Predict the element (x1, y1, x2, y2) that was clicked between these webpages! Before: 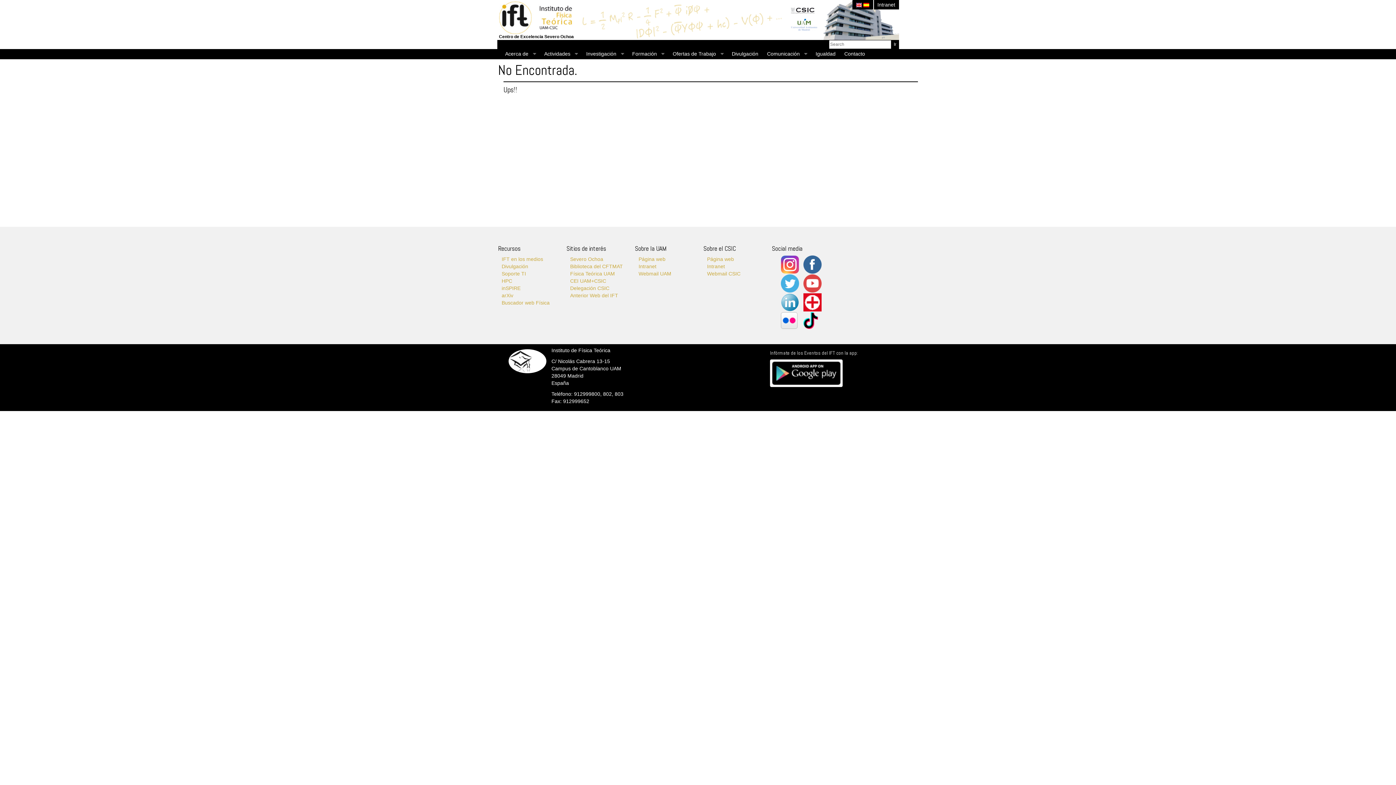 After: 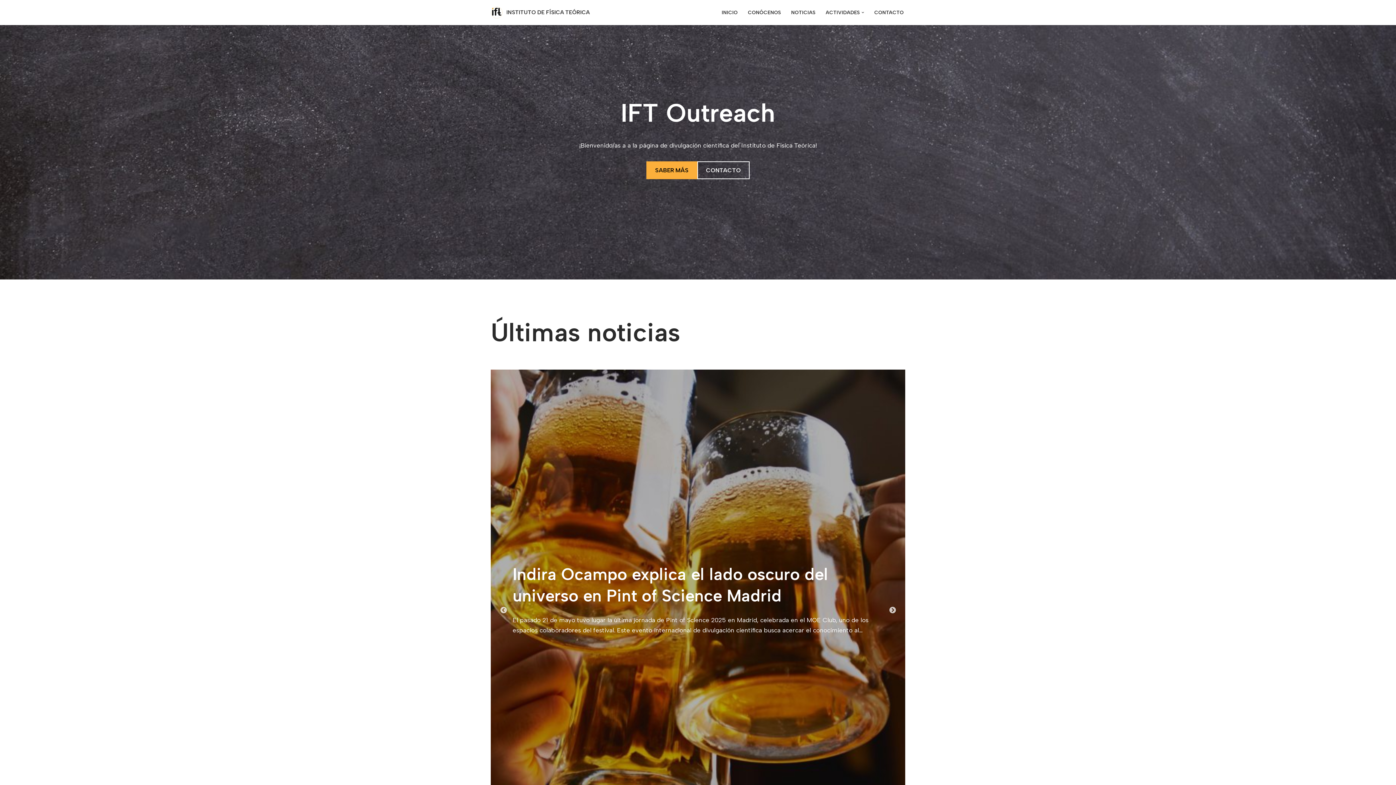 Action: bbox: (501, 263, 528, 269) label: Divulgación